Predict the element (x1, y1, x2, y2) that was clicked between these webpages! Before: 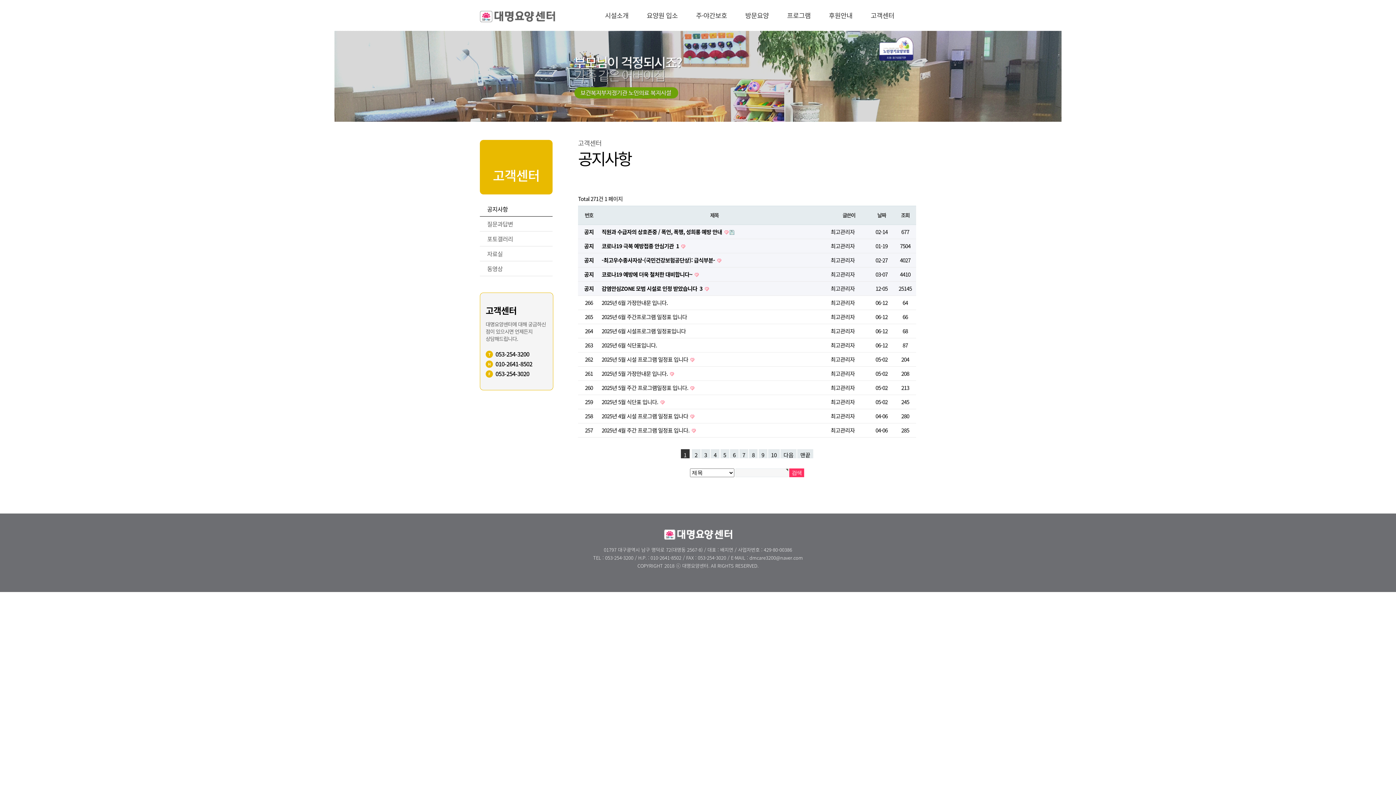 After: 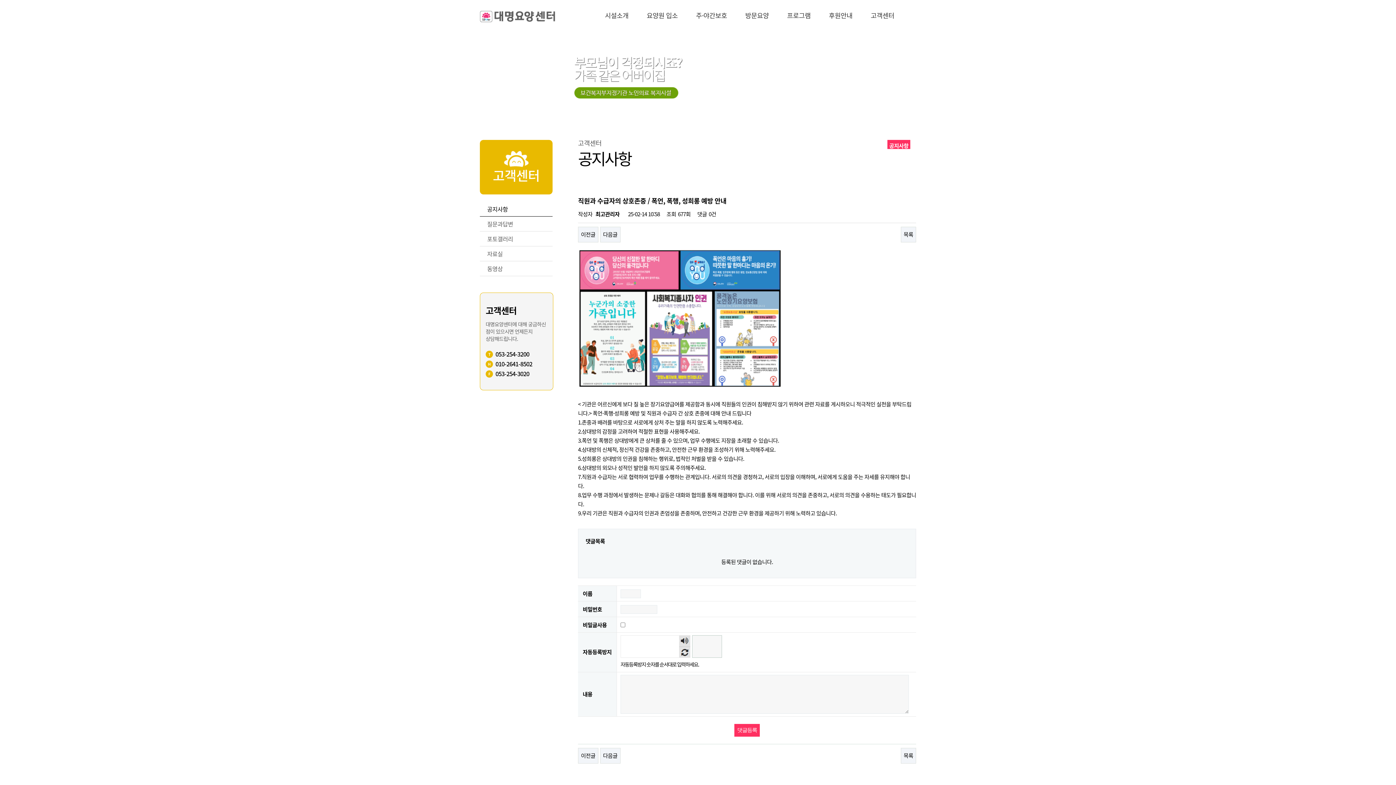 Action: label: 직원과 수급자의 상호존중 / 폭언, 폭행, 성희롱 예방 안내  bbox: (601, 228, 723, 236)